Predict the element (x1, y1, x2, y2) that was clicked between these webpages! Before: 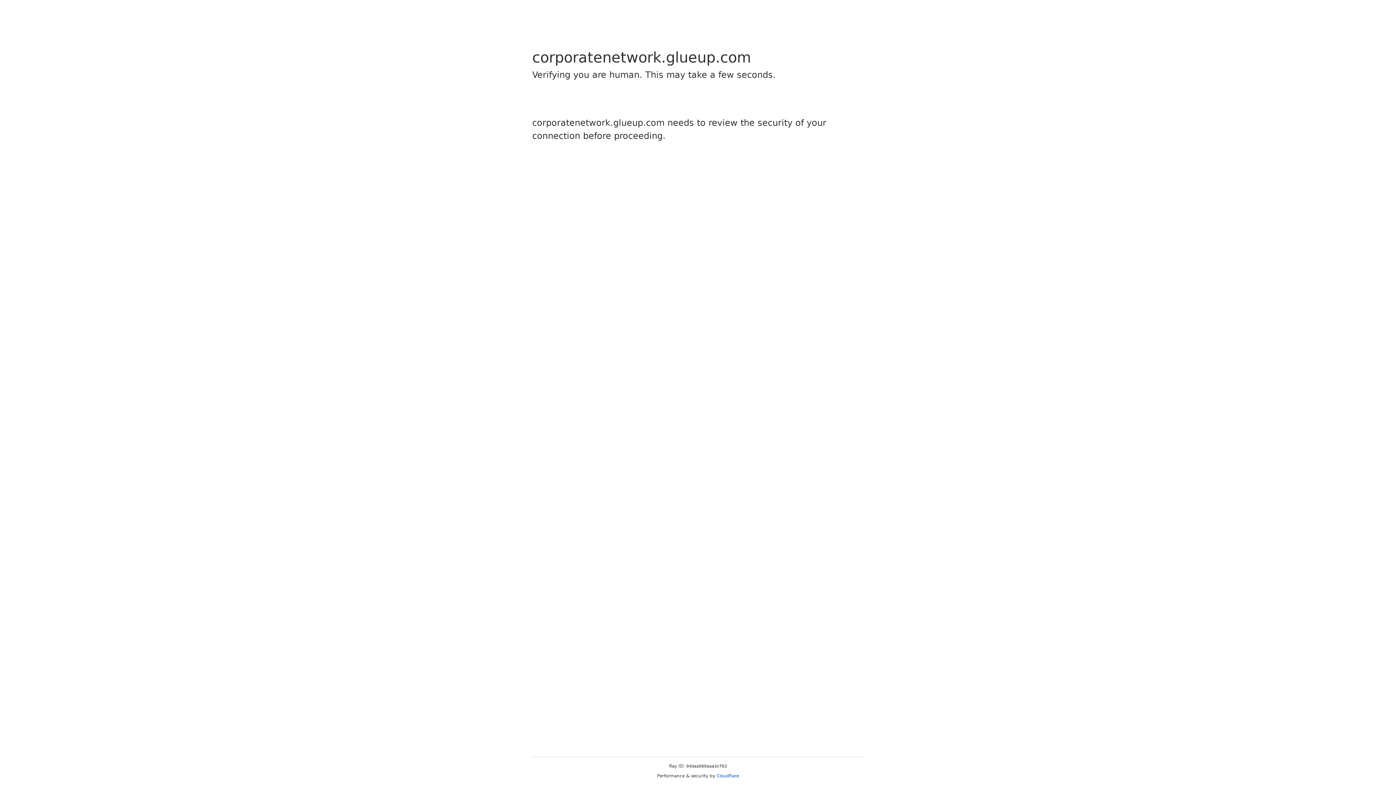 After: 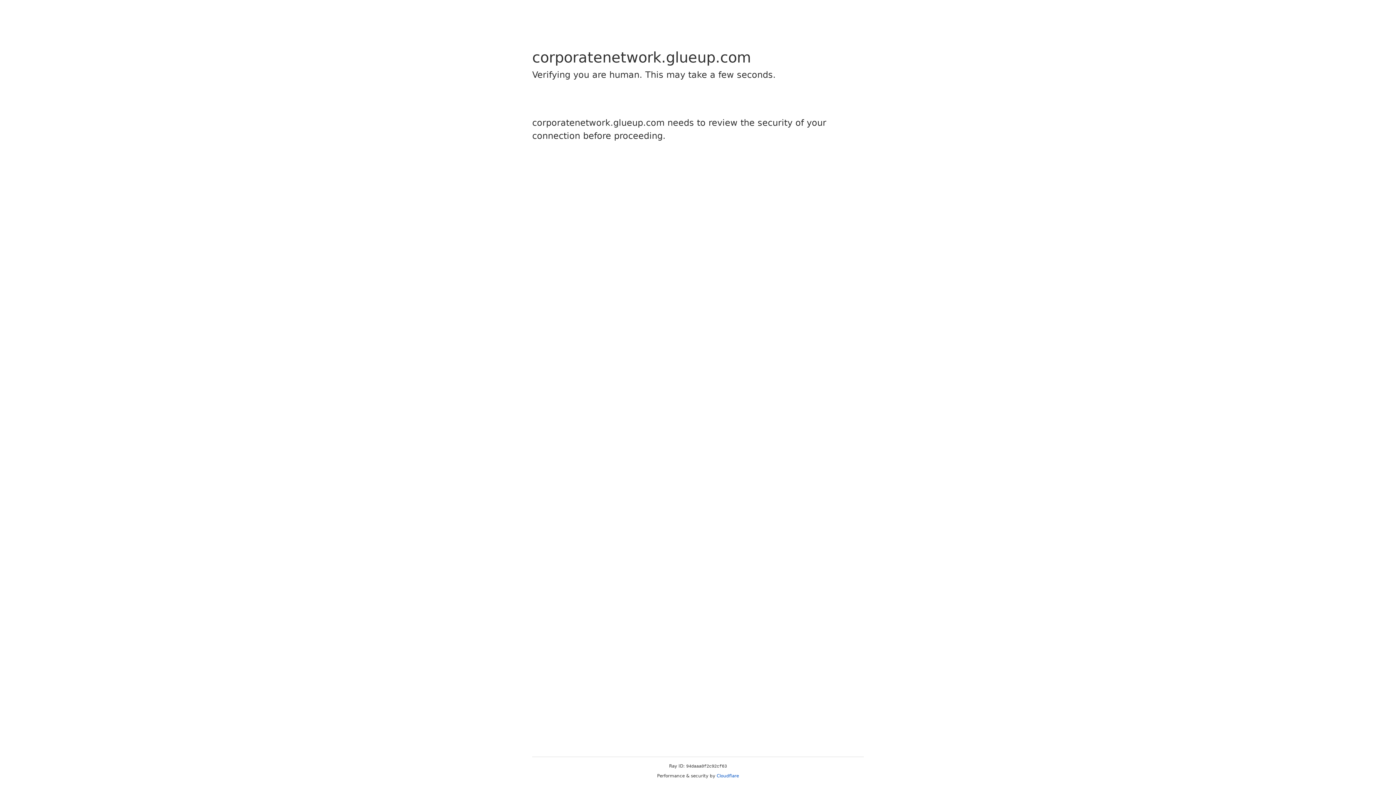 Action: bbox: (716, 773, 739, 778) label: Cloudflare